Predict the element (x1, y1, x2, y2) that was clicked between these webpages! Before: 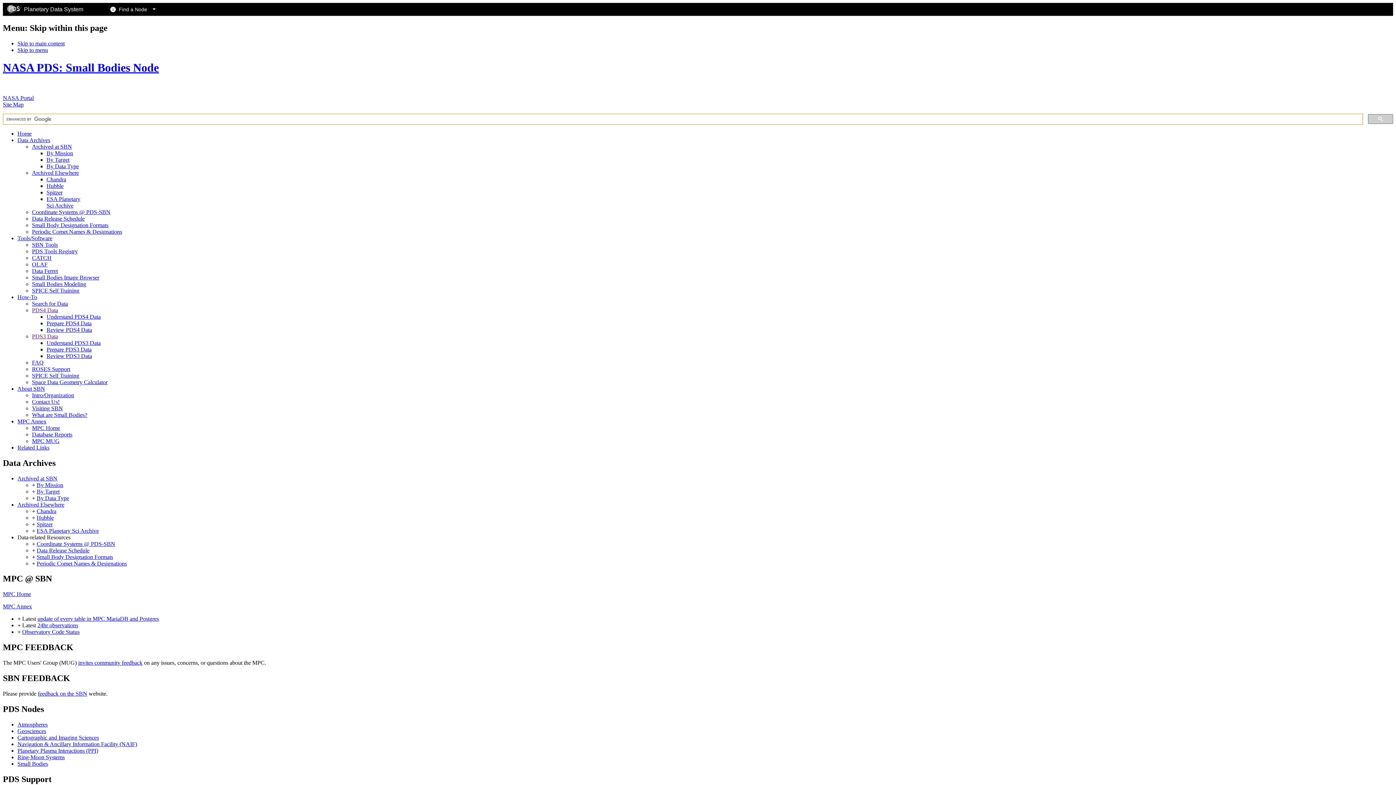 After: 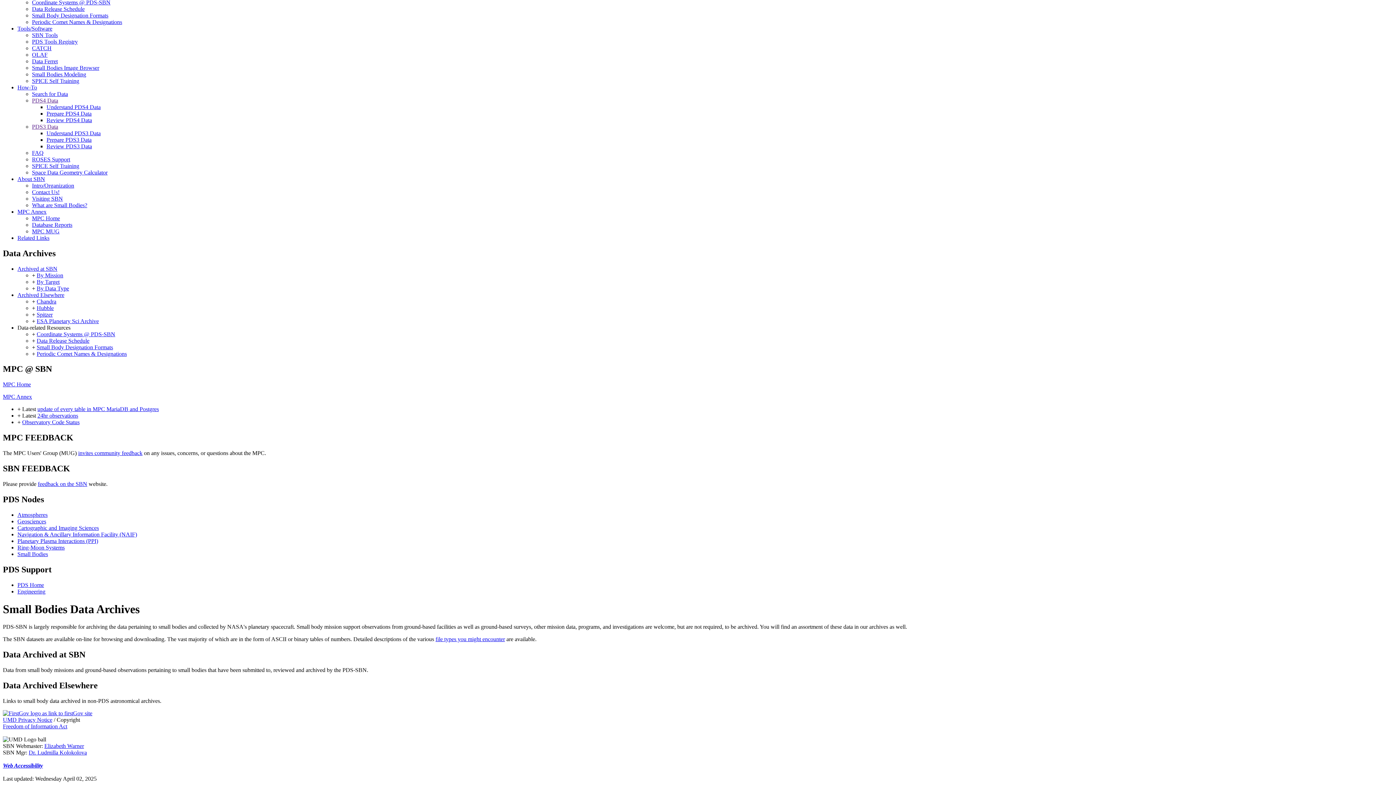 Action: bbox: (32, 143, 72, 149) label: Archived at SBN